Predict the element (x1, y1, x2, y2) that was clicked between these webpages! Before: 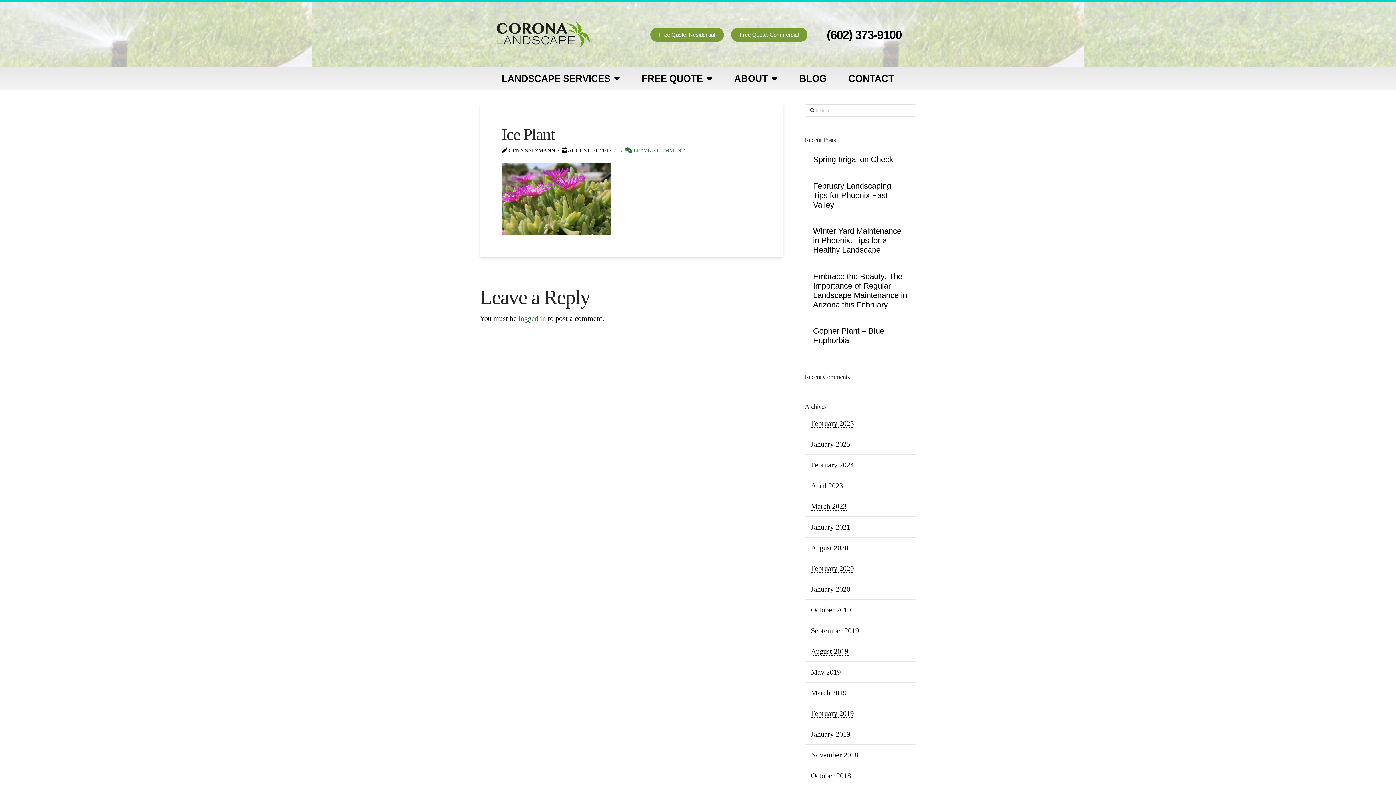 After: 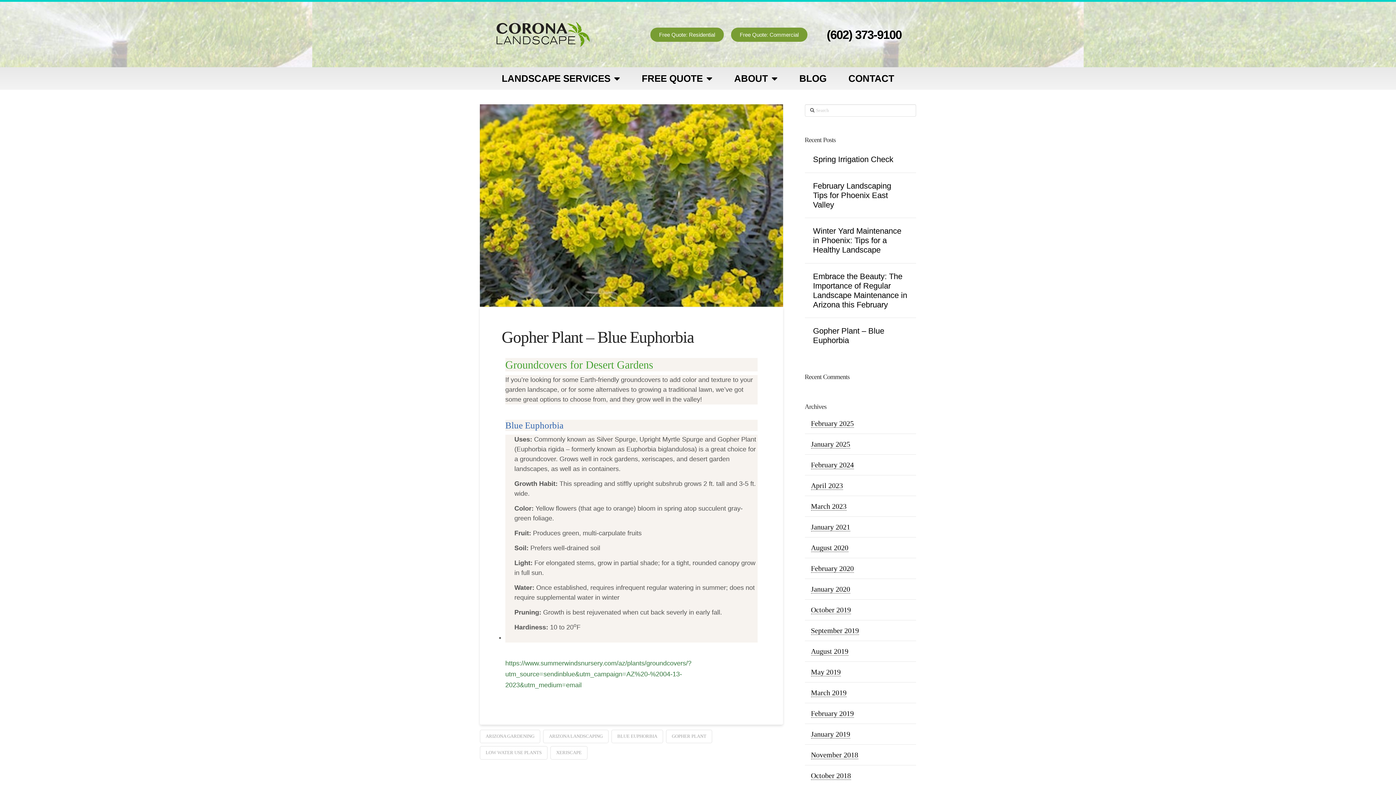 Action: bbox: (813, 326, 908, 345) label: Gopher Plant – Blue Euphorbia